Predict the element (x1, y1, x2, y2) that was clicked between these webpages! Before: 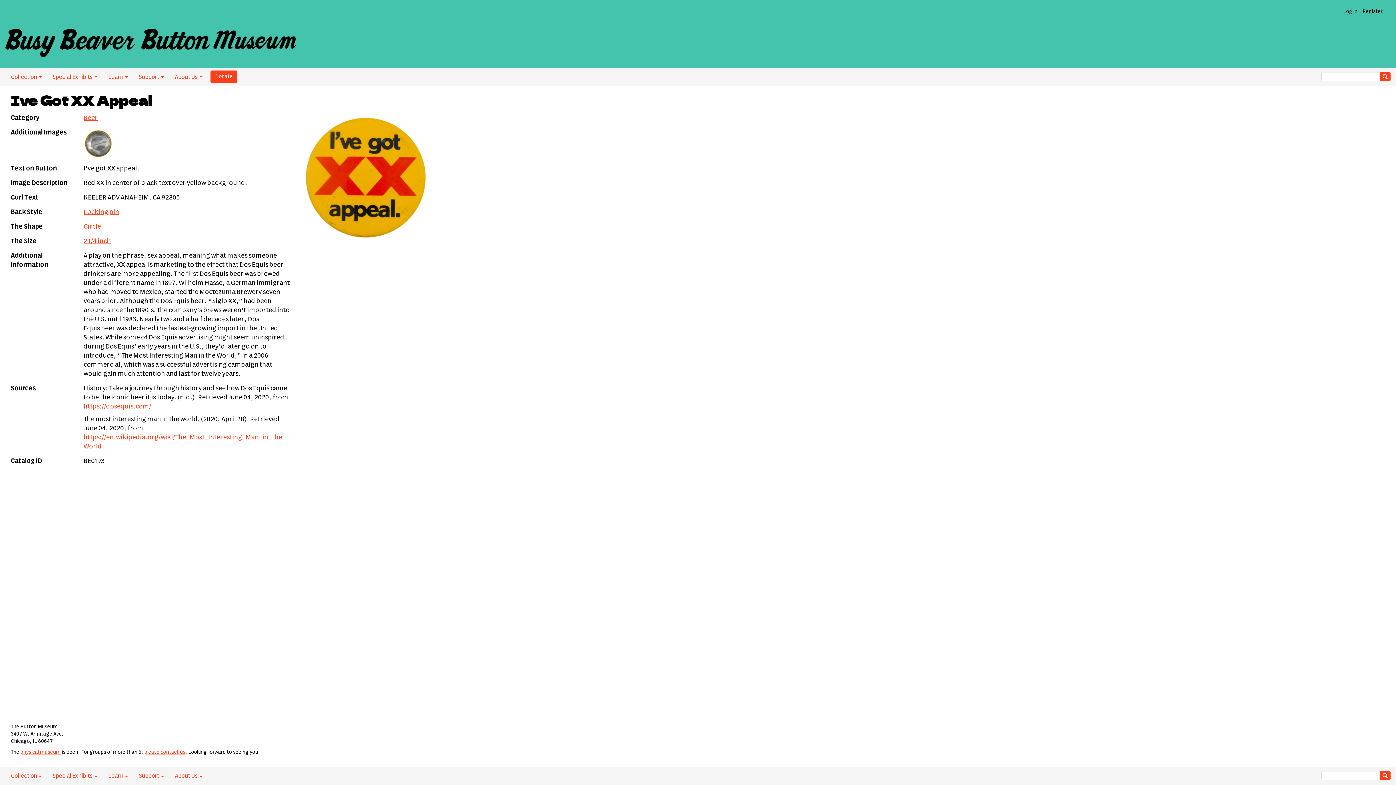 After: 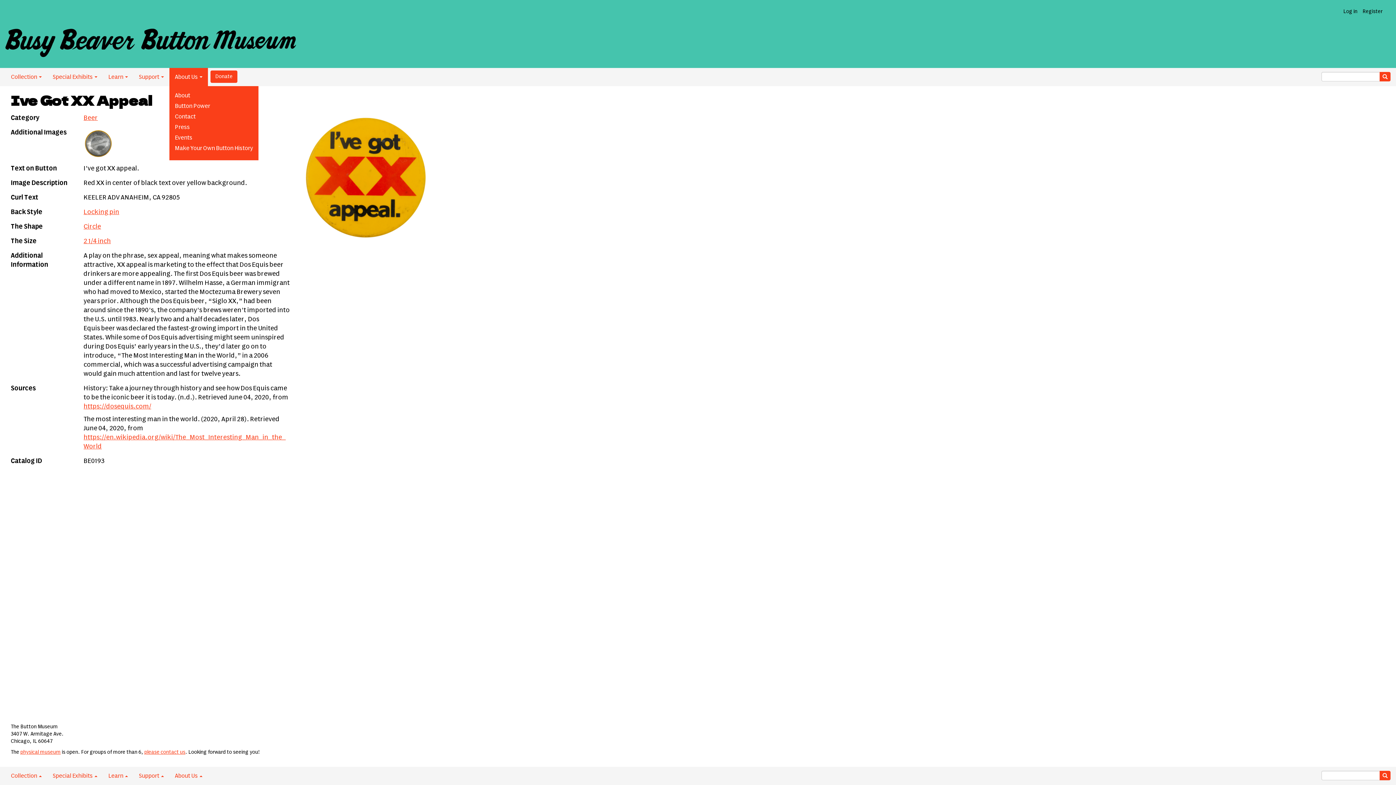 Action: label: About Us  bbox: (169, 67, 208, 86)